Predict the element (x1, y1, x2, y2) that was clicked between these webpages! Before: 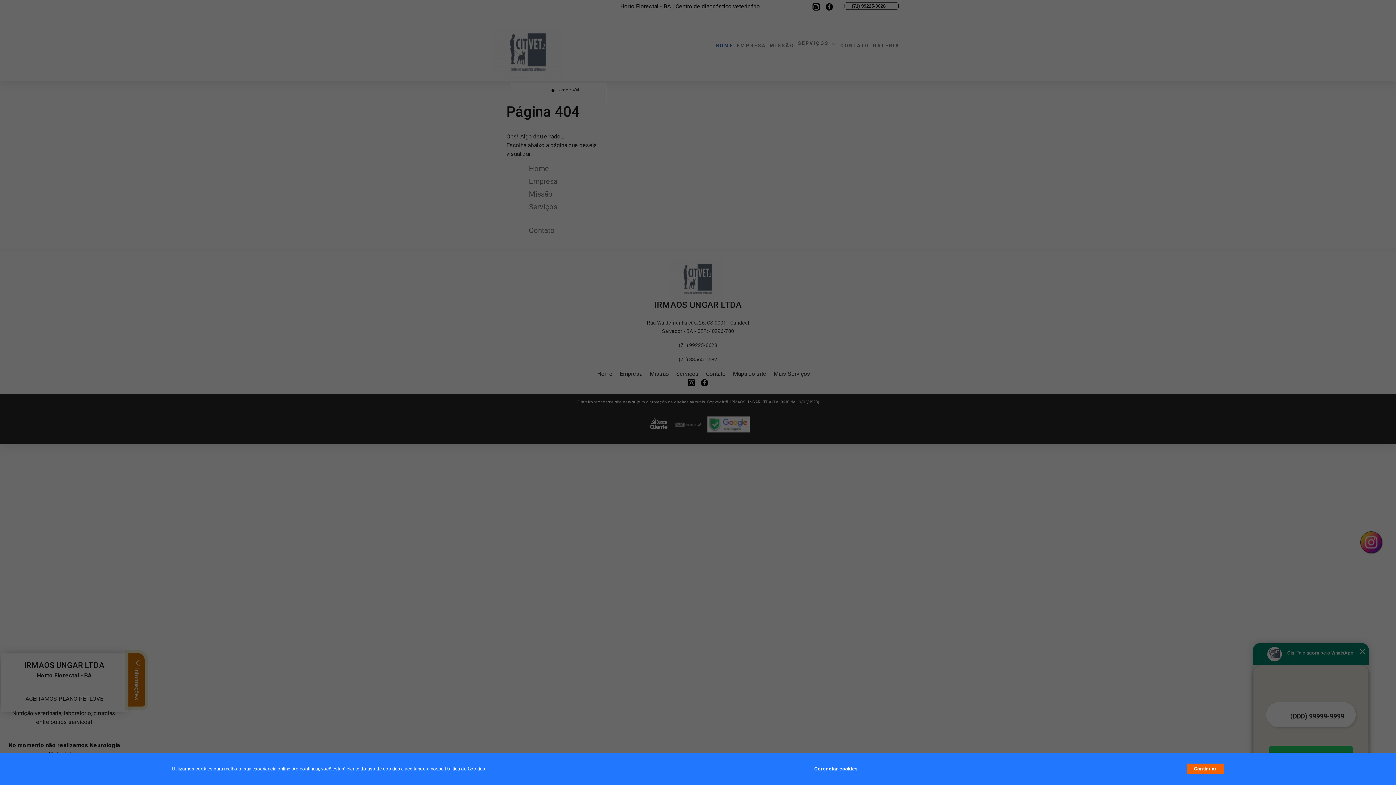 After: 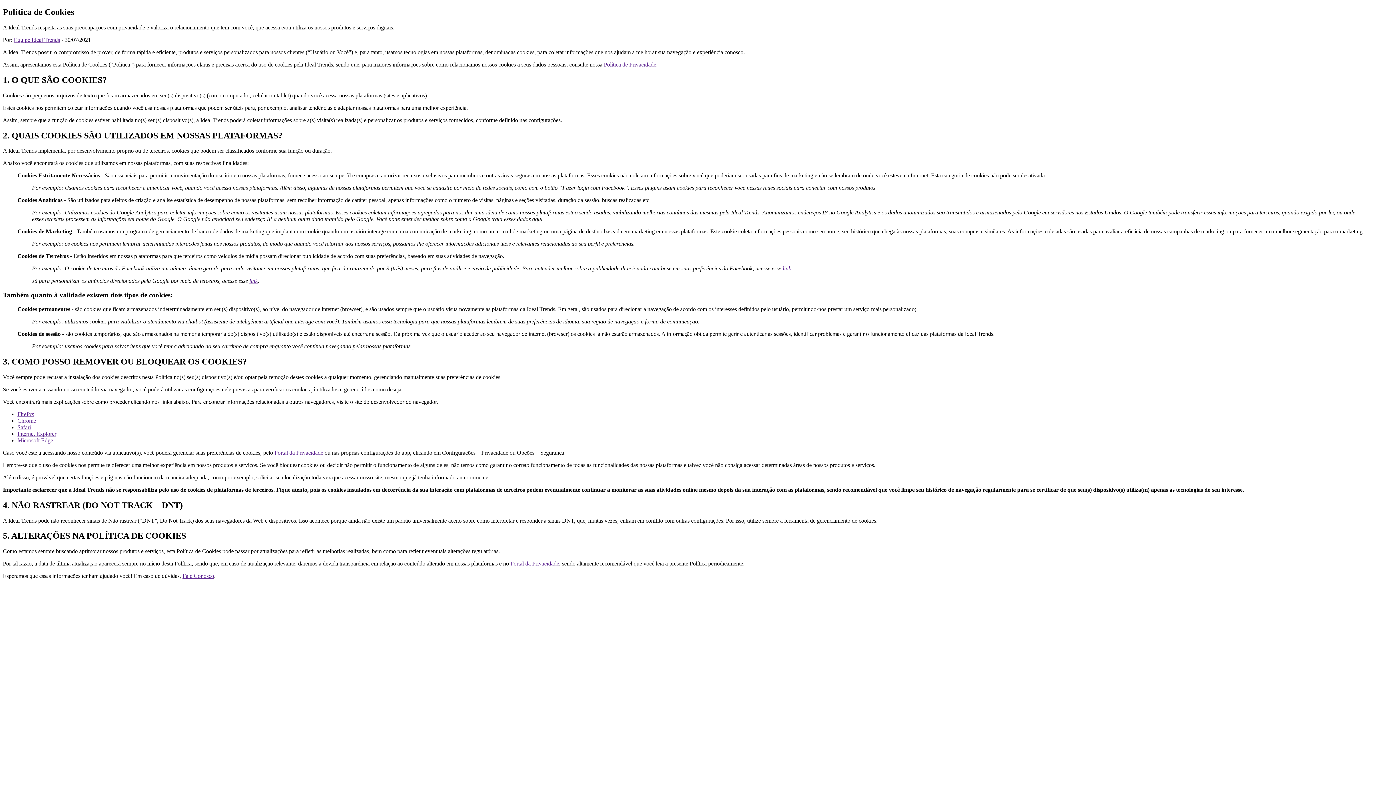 Action: bbox: (444, 766, 485, 772) label: Política de Cookies